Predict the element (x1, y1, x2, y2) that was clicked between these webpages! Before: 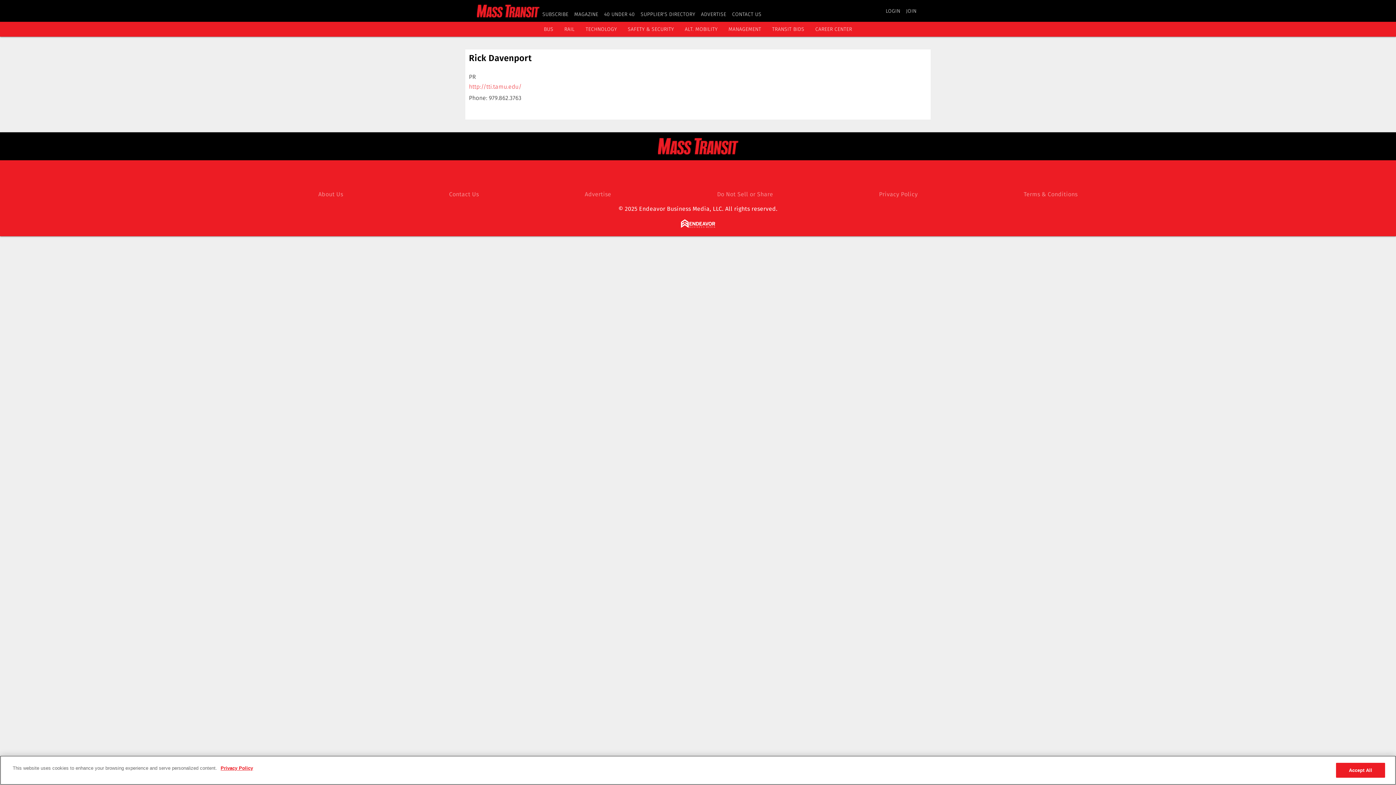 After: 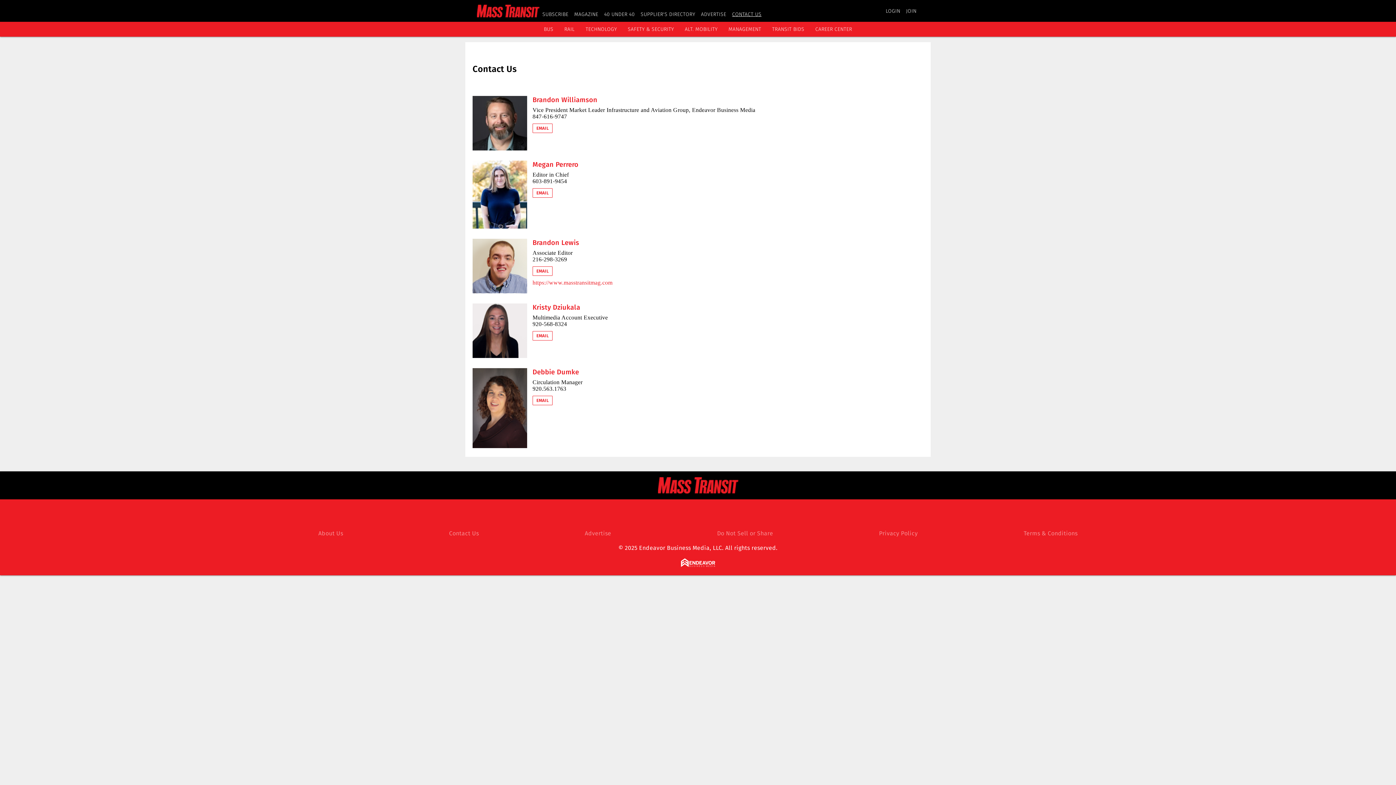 Action: label: Contact Us bbox: (449, 190, 479, 197)